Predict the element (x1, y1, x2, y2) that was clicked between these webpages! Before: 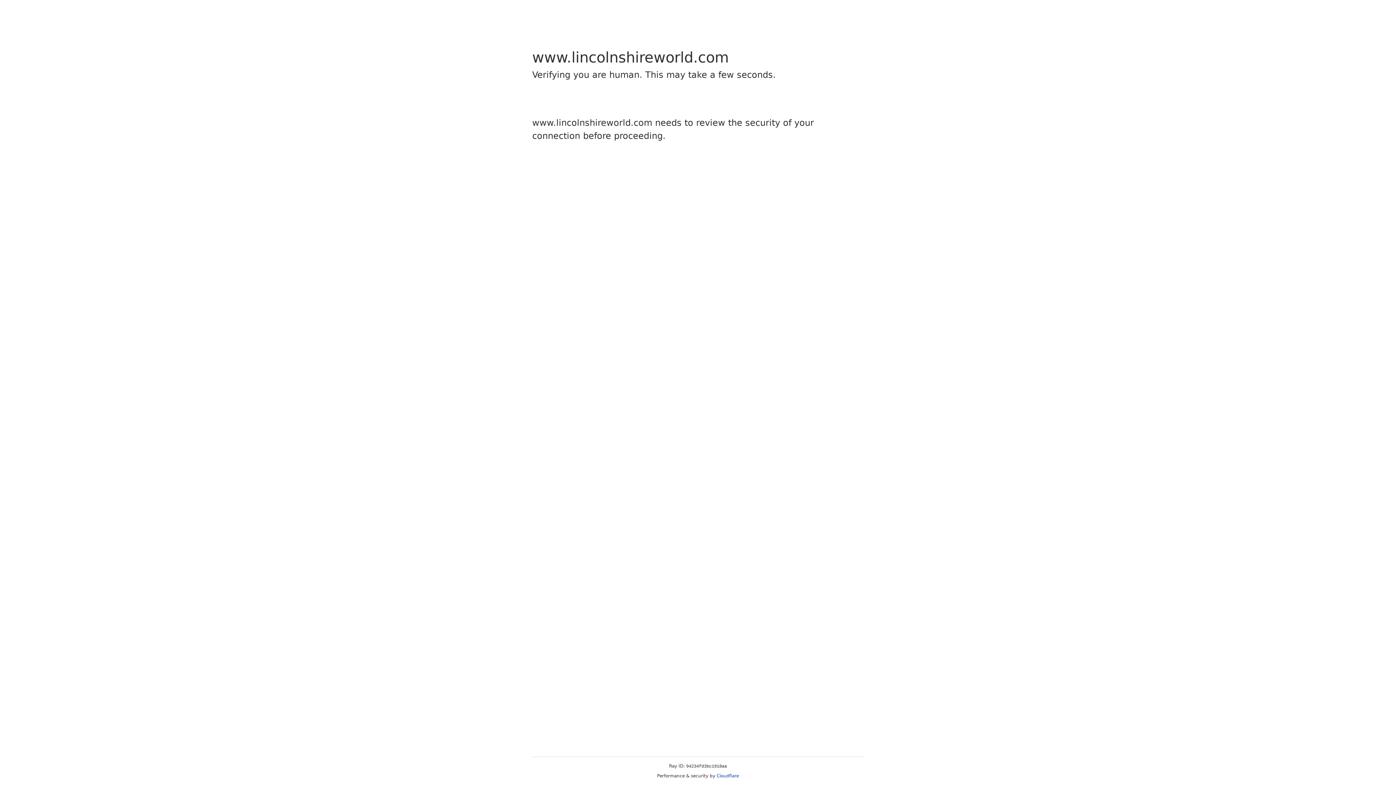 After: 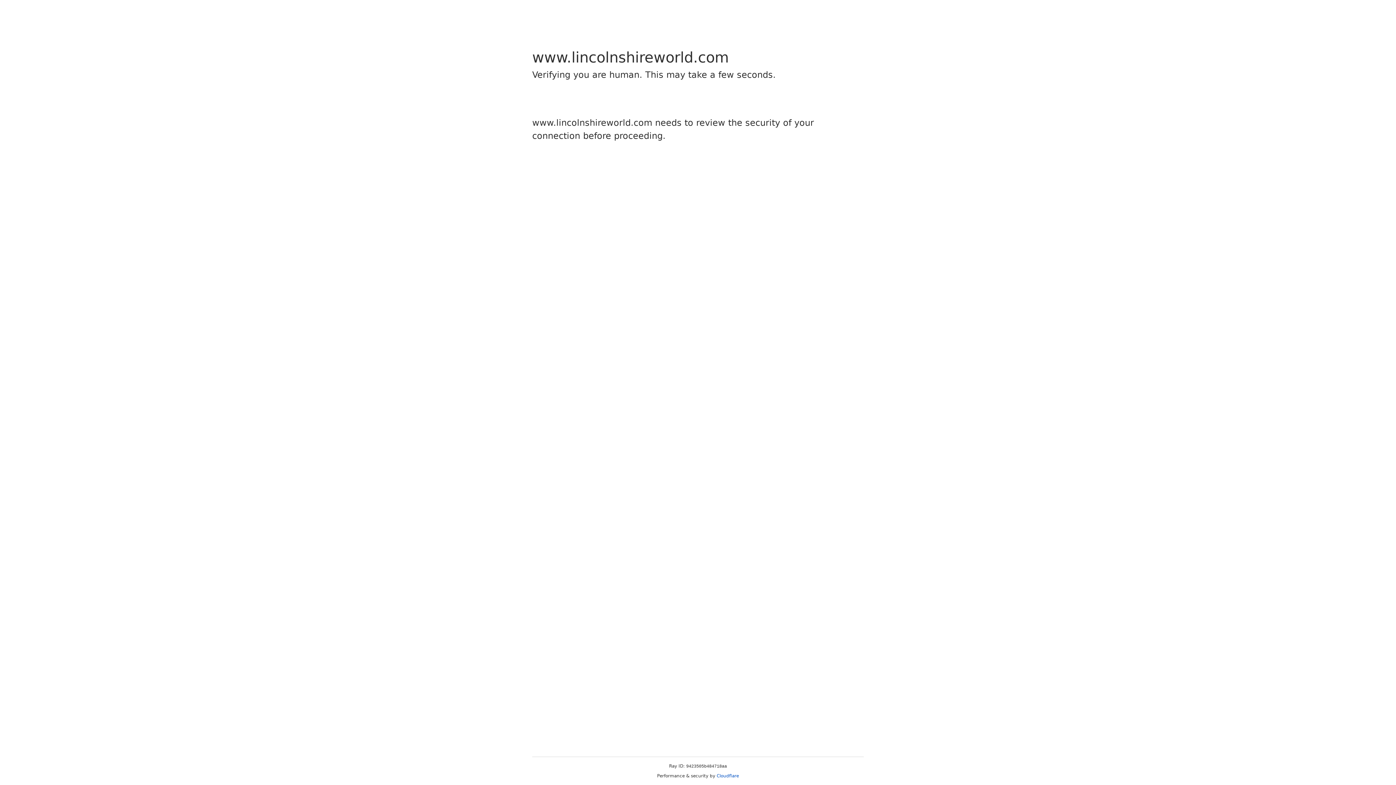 Action: bbox: (716, 773, 739, 778) label: Cloudflare